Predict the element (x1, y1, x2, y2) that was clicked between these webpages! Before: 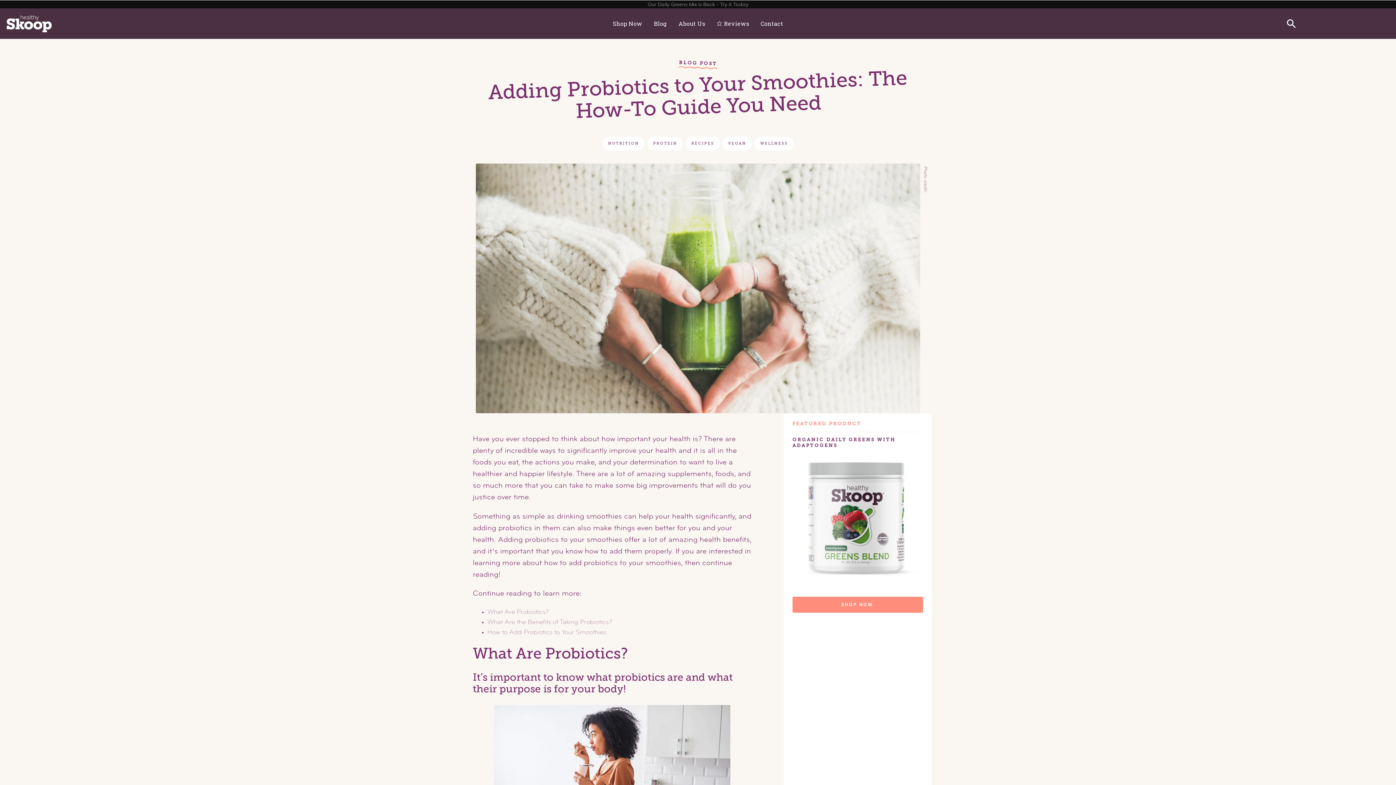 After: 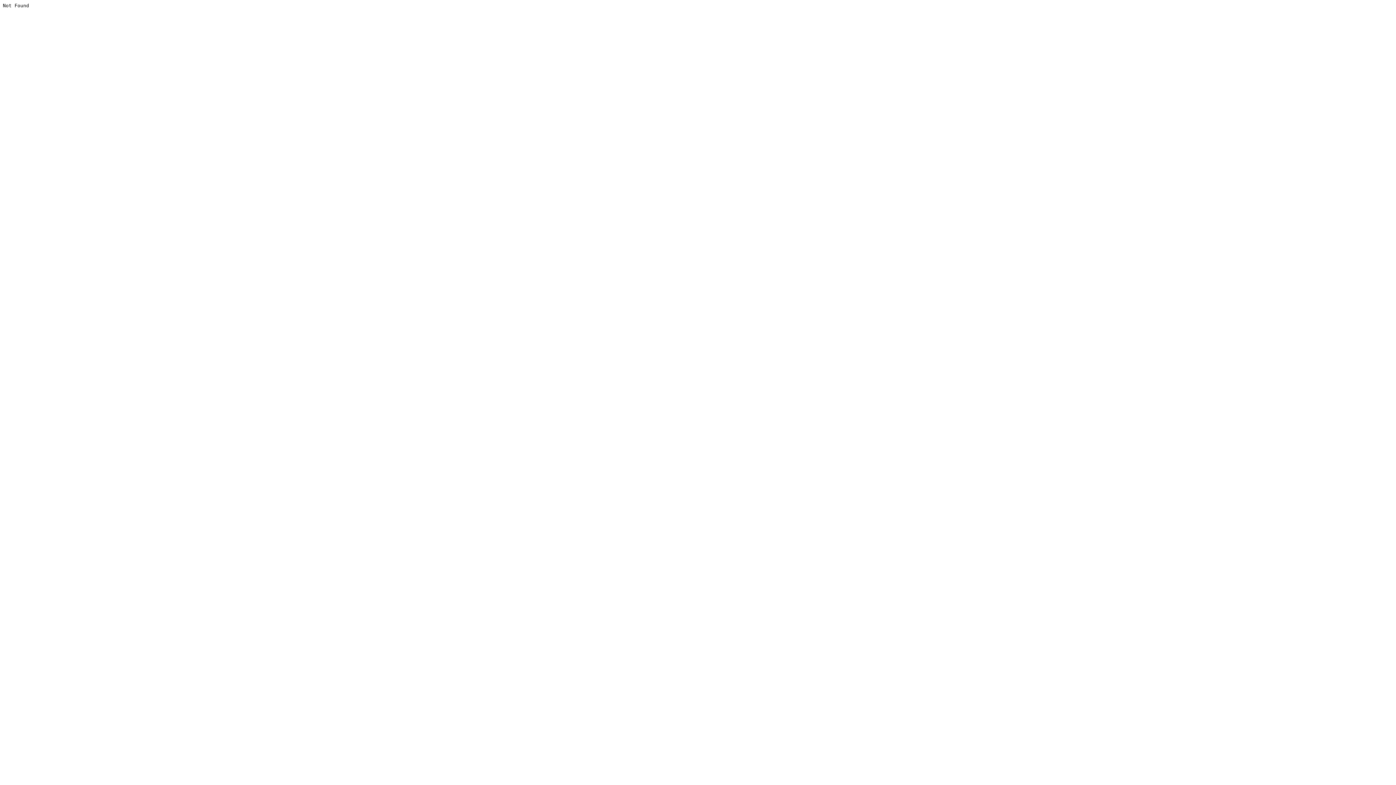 Action: label: ⭐️ Reviews bbox: (711, 14, 755, 33)